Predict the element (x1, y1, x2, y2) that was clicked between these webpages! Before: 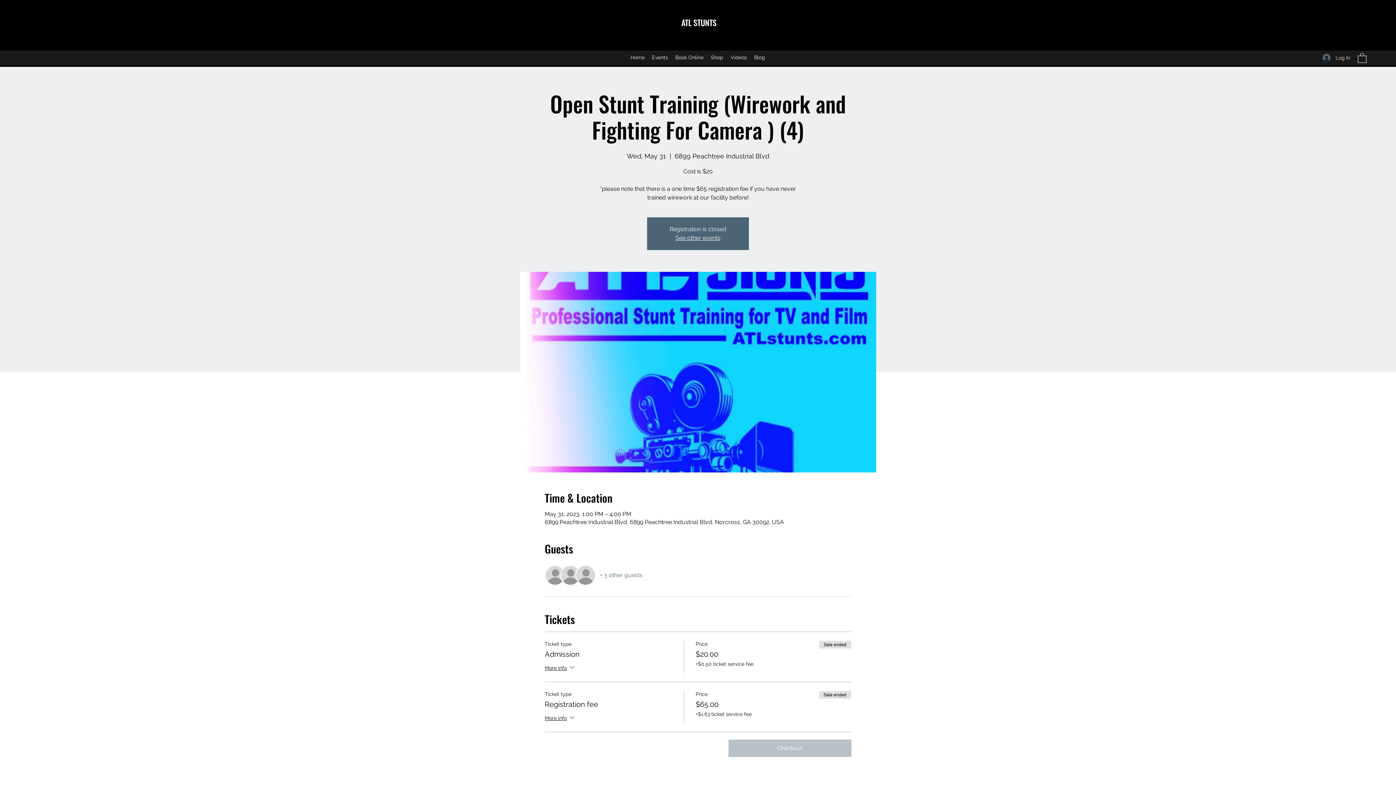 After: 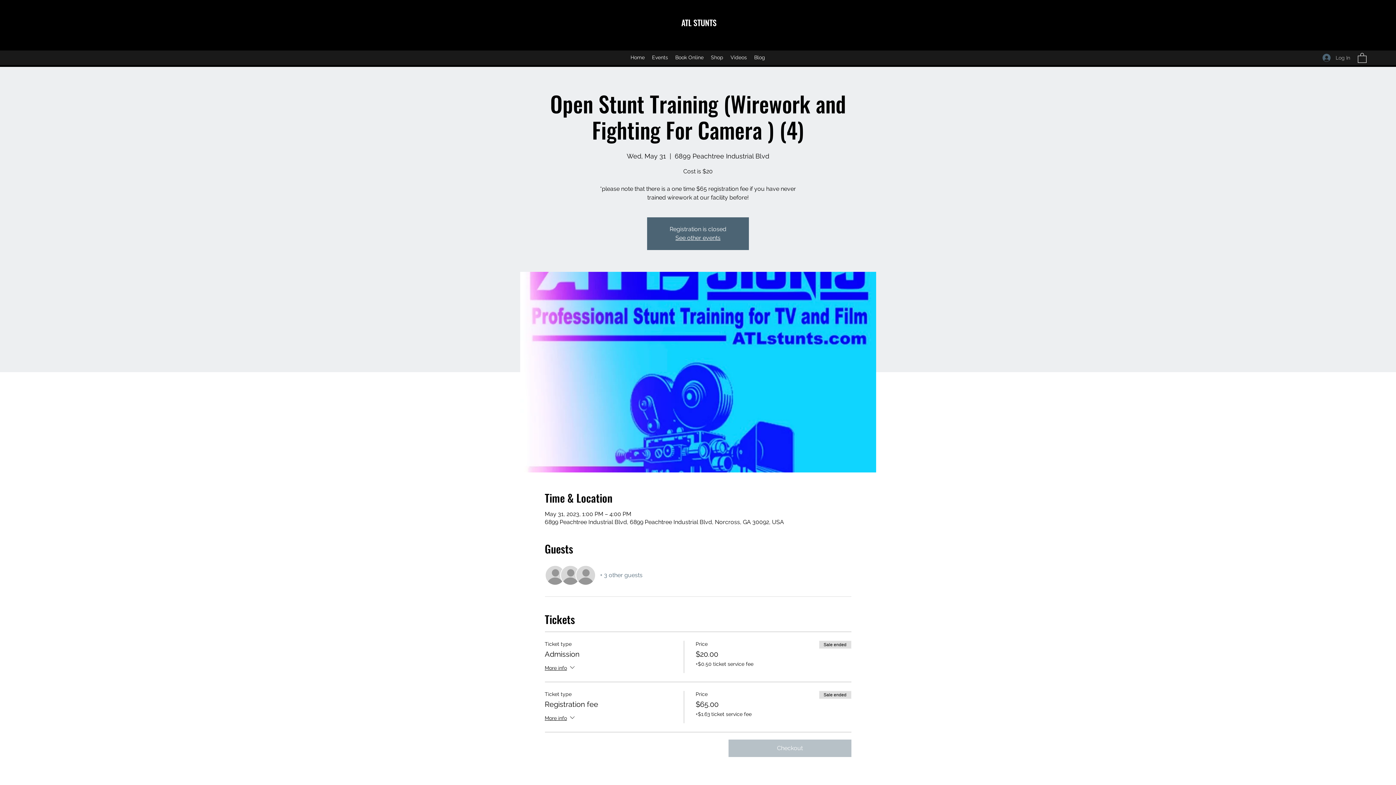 Action: label: Log In bbox: (1317, 51, 1355, 64)